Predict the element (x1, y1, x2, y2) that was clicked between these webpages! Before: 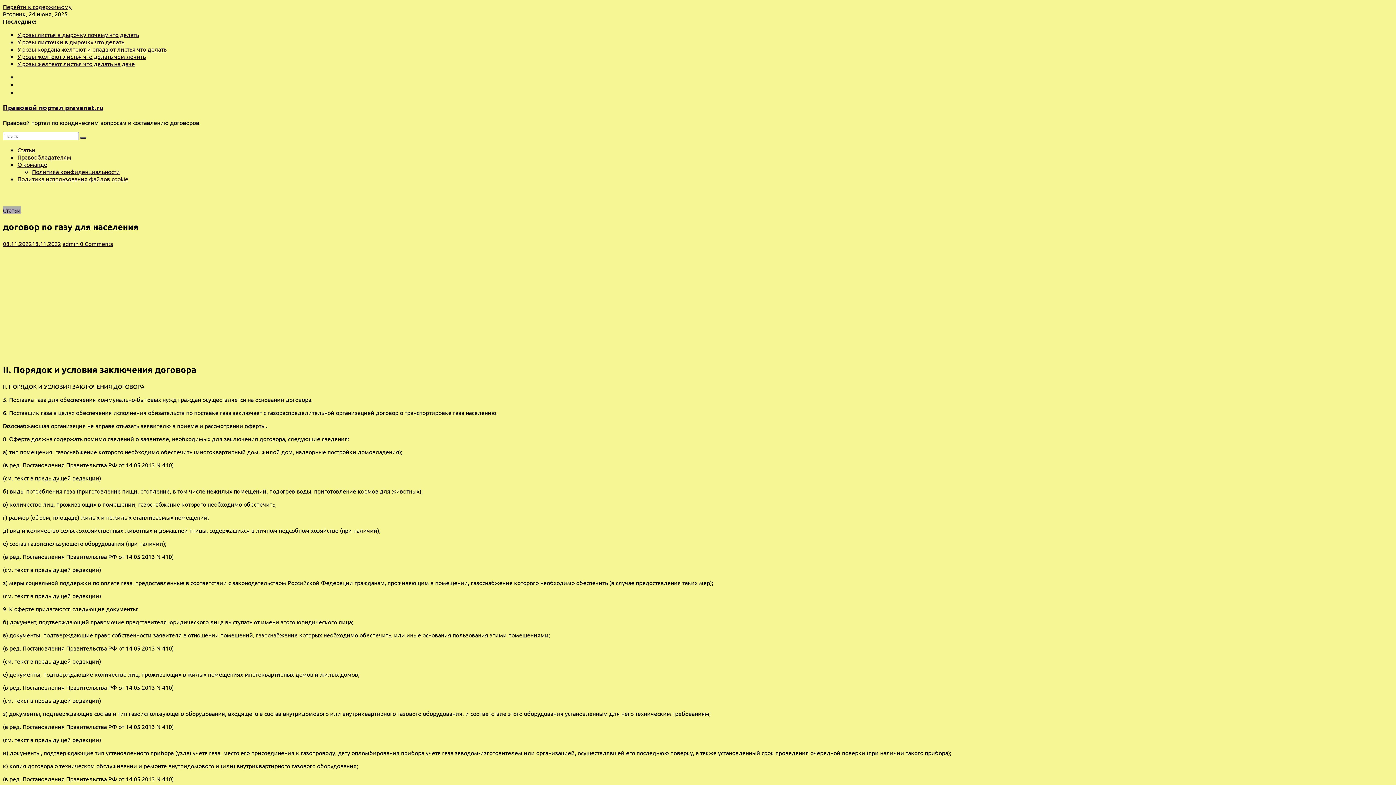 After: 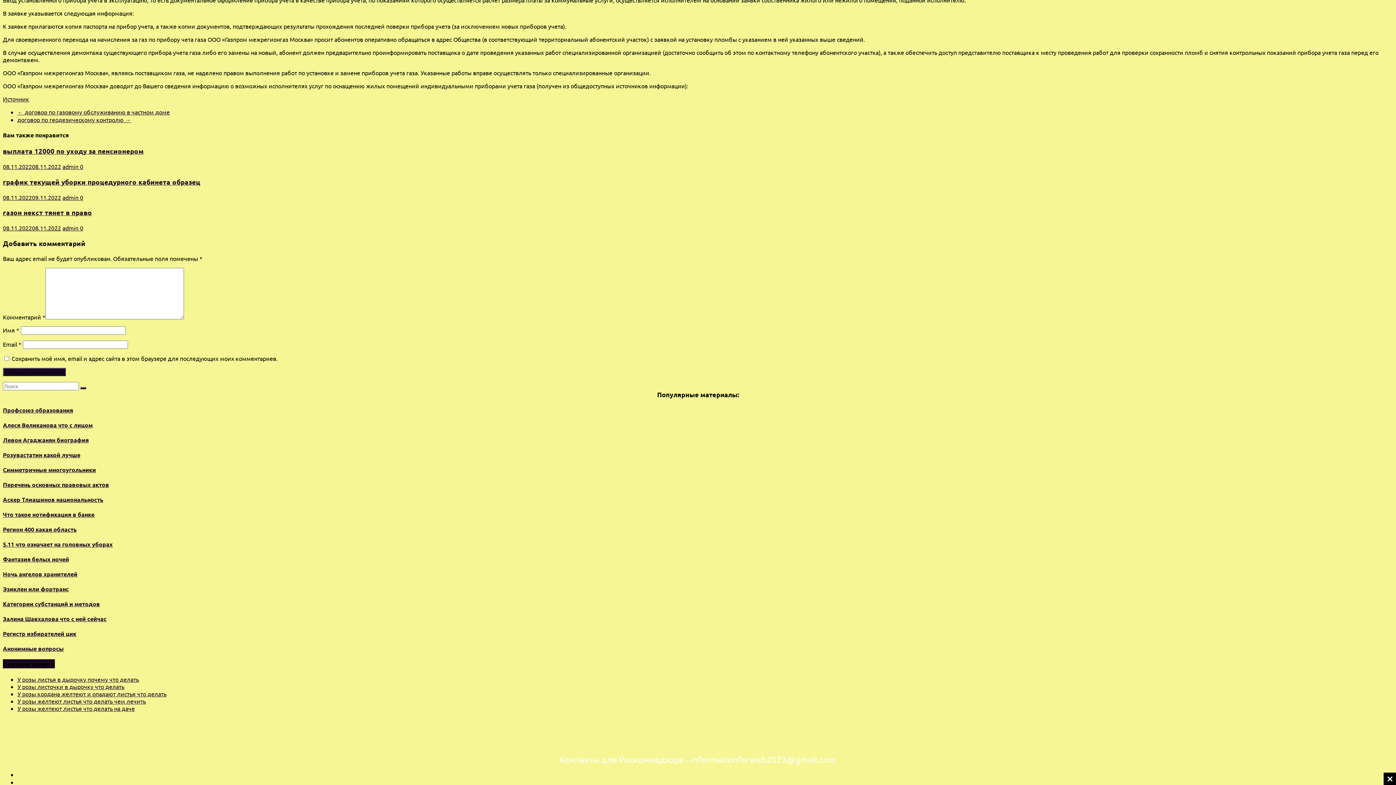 Action: bbox: (80, 240, 113, 247) label: 0 Comments